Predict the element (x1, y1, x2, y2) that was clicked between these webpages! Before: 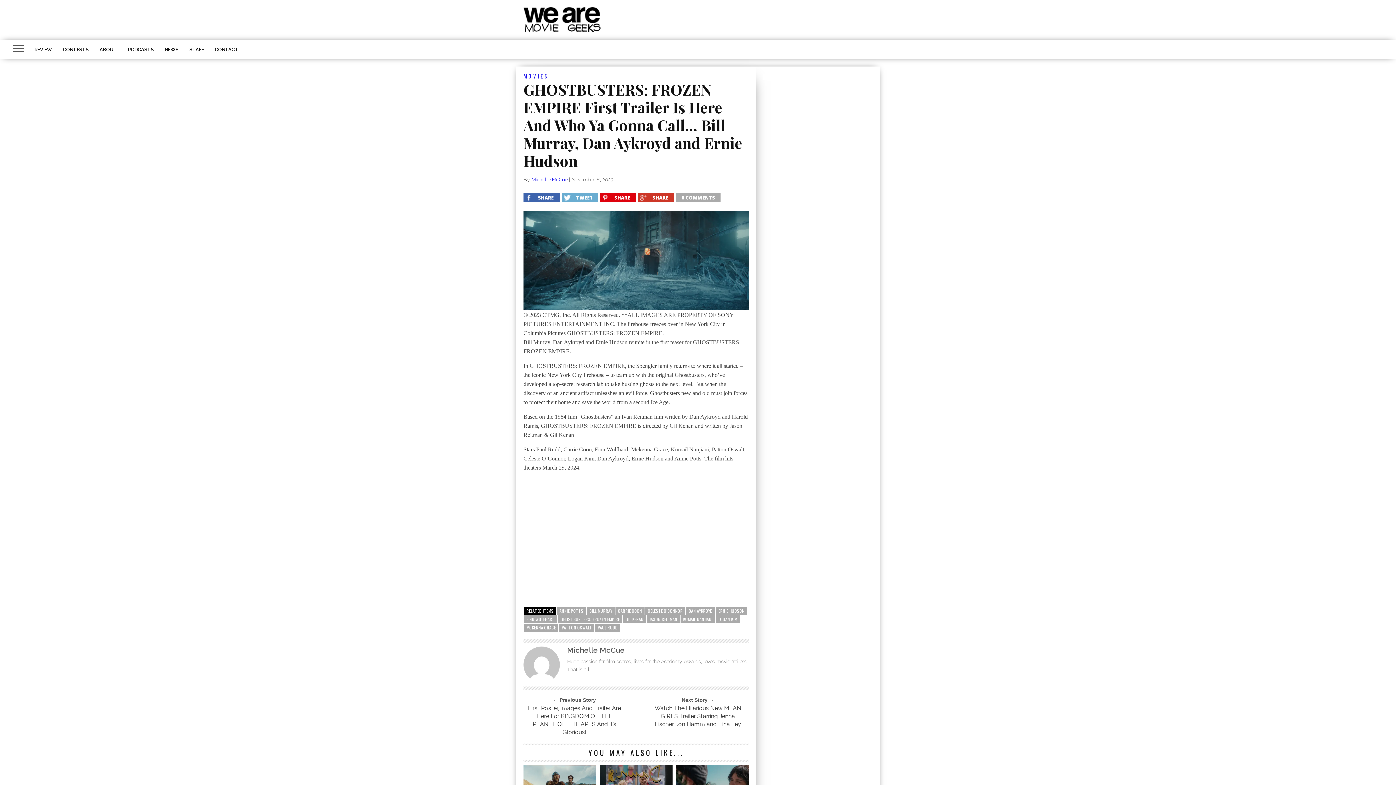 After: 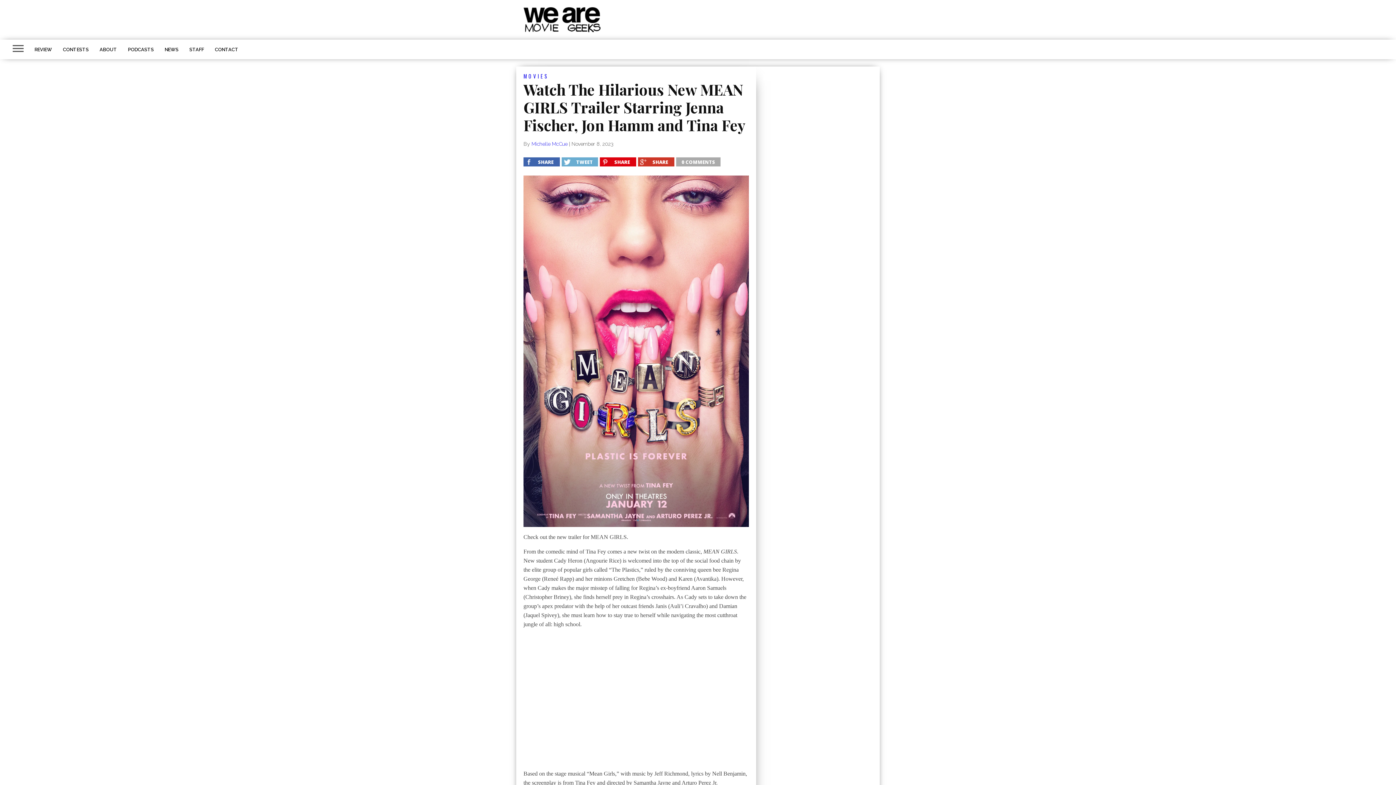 Action: label: Watch The Hilarious New MEAN GIRLS Trailer Starring Jenna Fischer, Jon Hamm and Tina Fey bbox: (650, 704, 745, 728)